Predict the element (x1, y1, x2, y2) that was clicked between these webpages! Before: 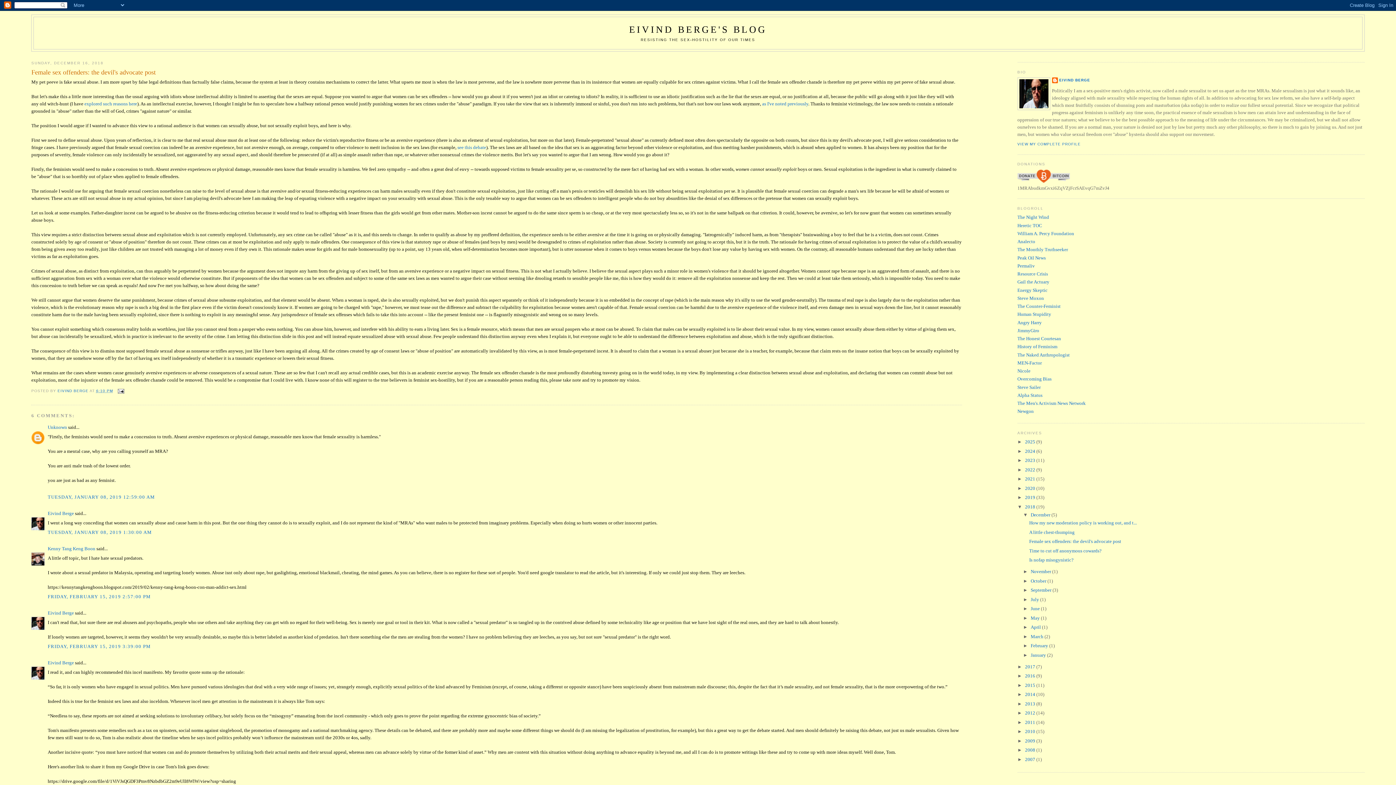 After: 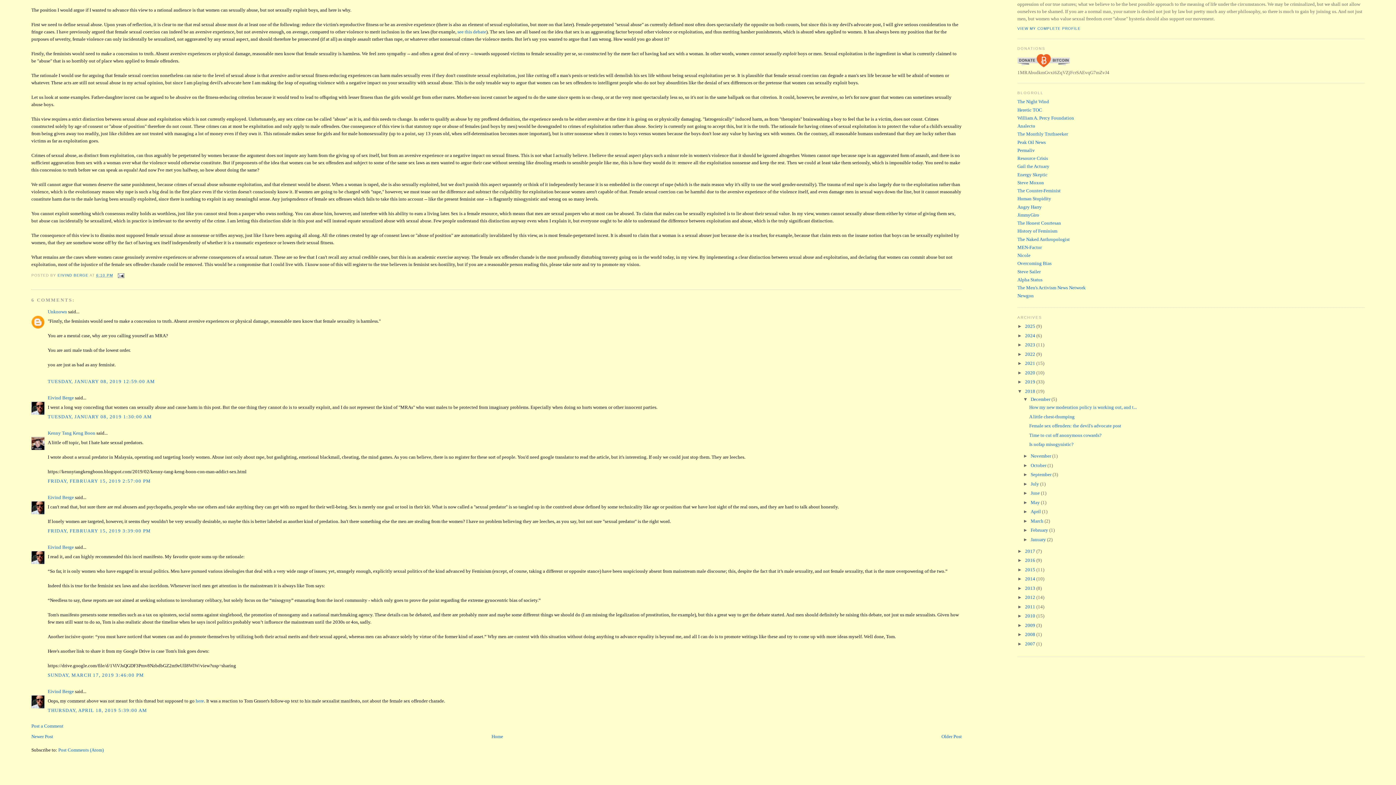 Action: label: FRIDAY, FEBRUARY 15, 2019 2:57:00 PM bbox: (47, 594, 150, 599)